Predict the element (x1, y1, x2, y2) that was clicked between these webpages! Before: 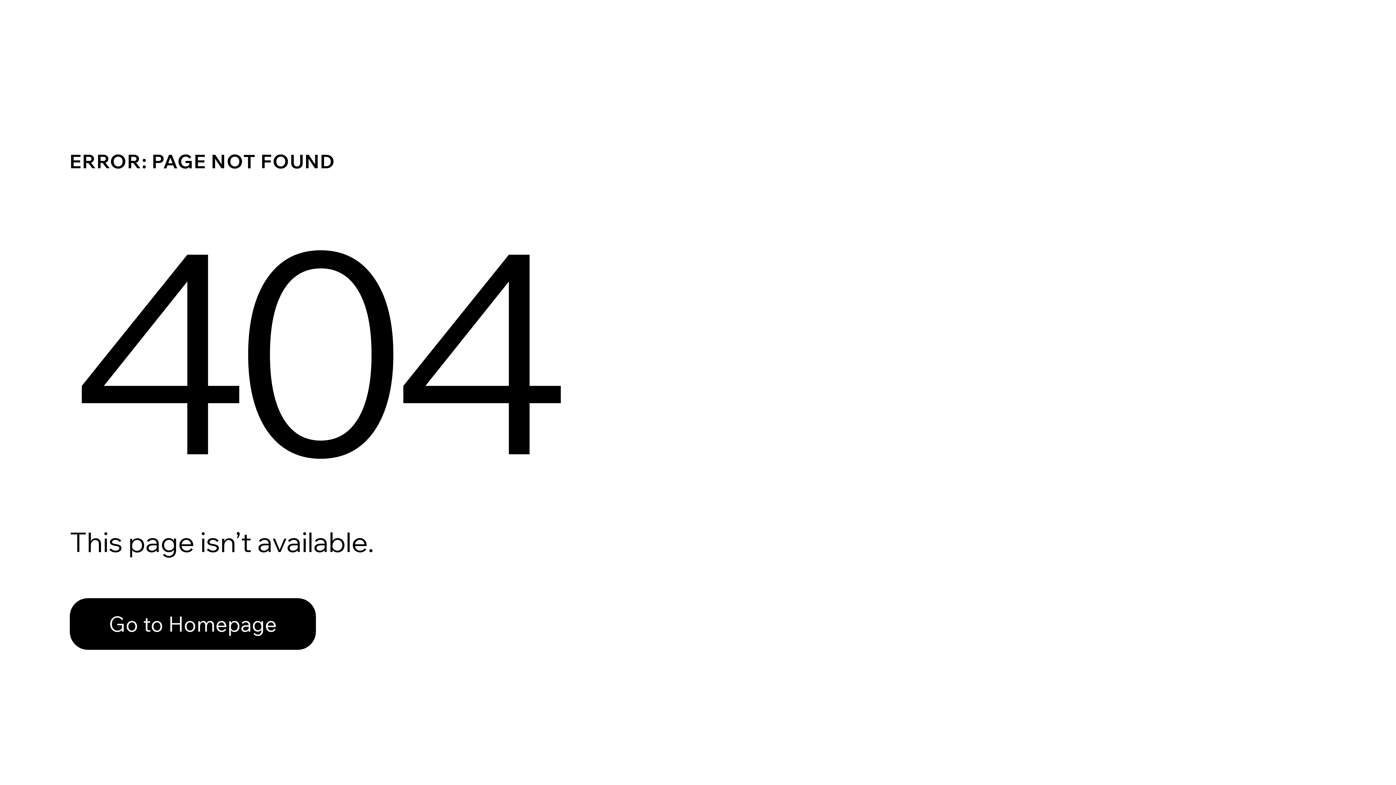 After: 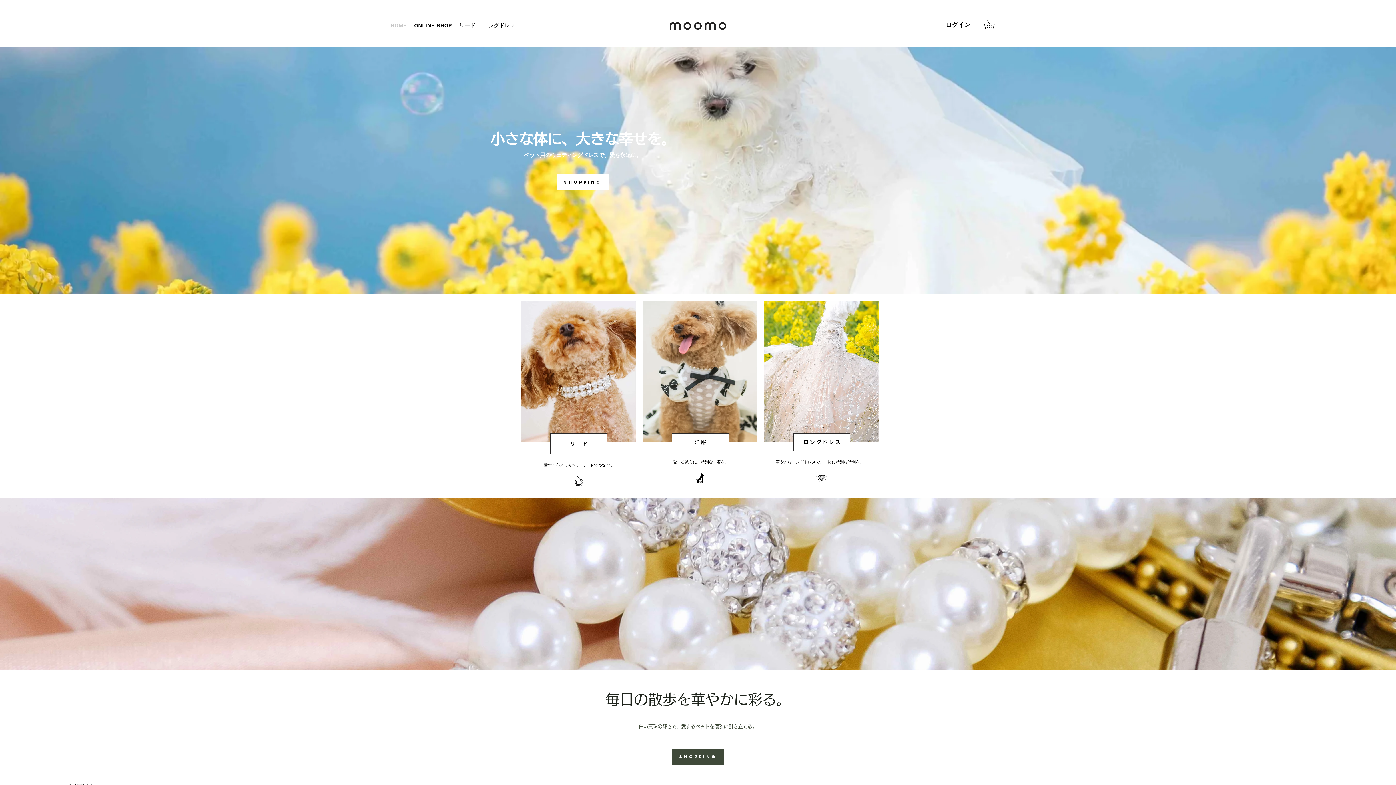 Action: label: Go to Homepage bbox: (69, 598, 316, 650)